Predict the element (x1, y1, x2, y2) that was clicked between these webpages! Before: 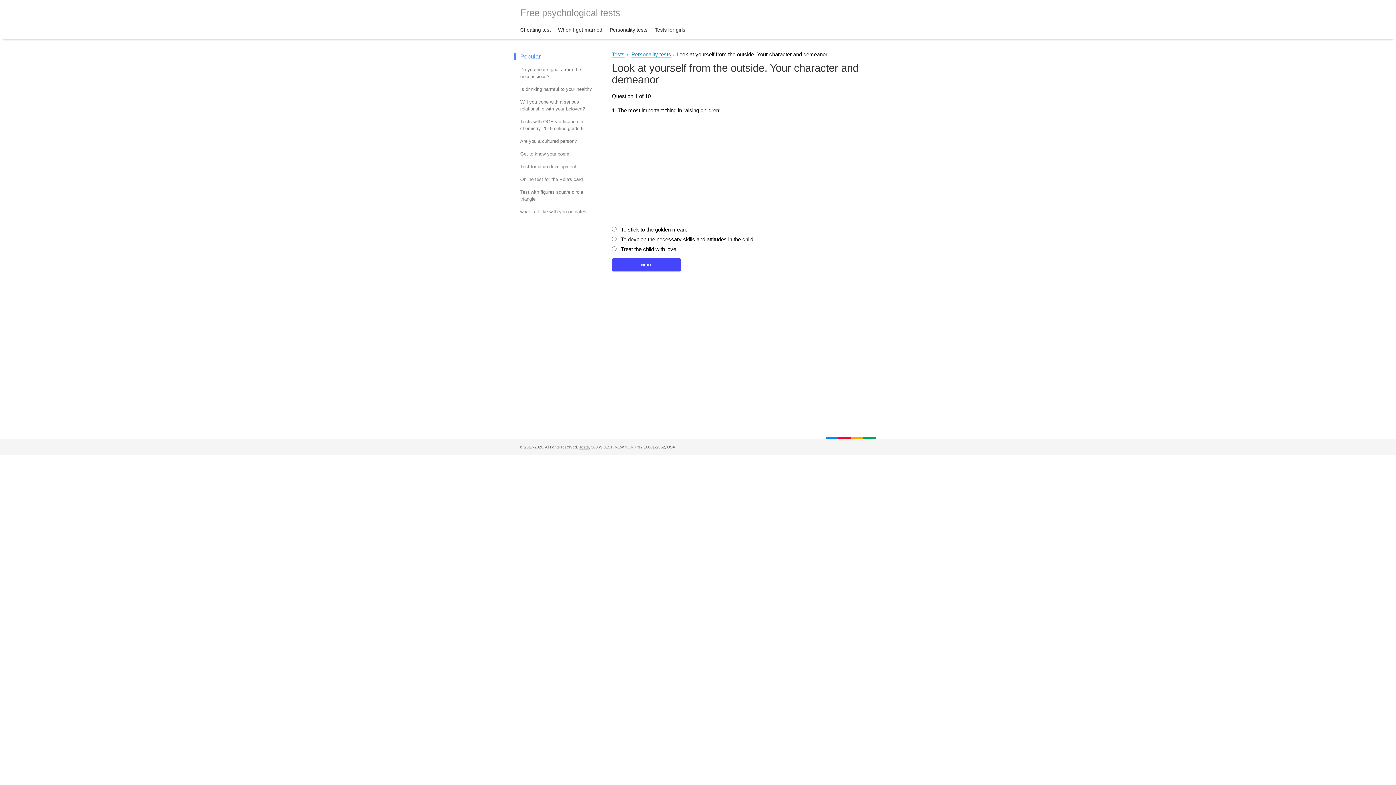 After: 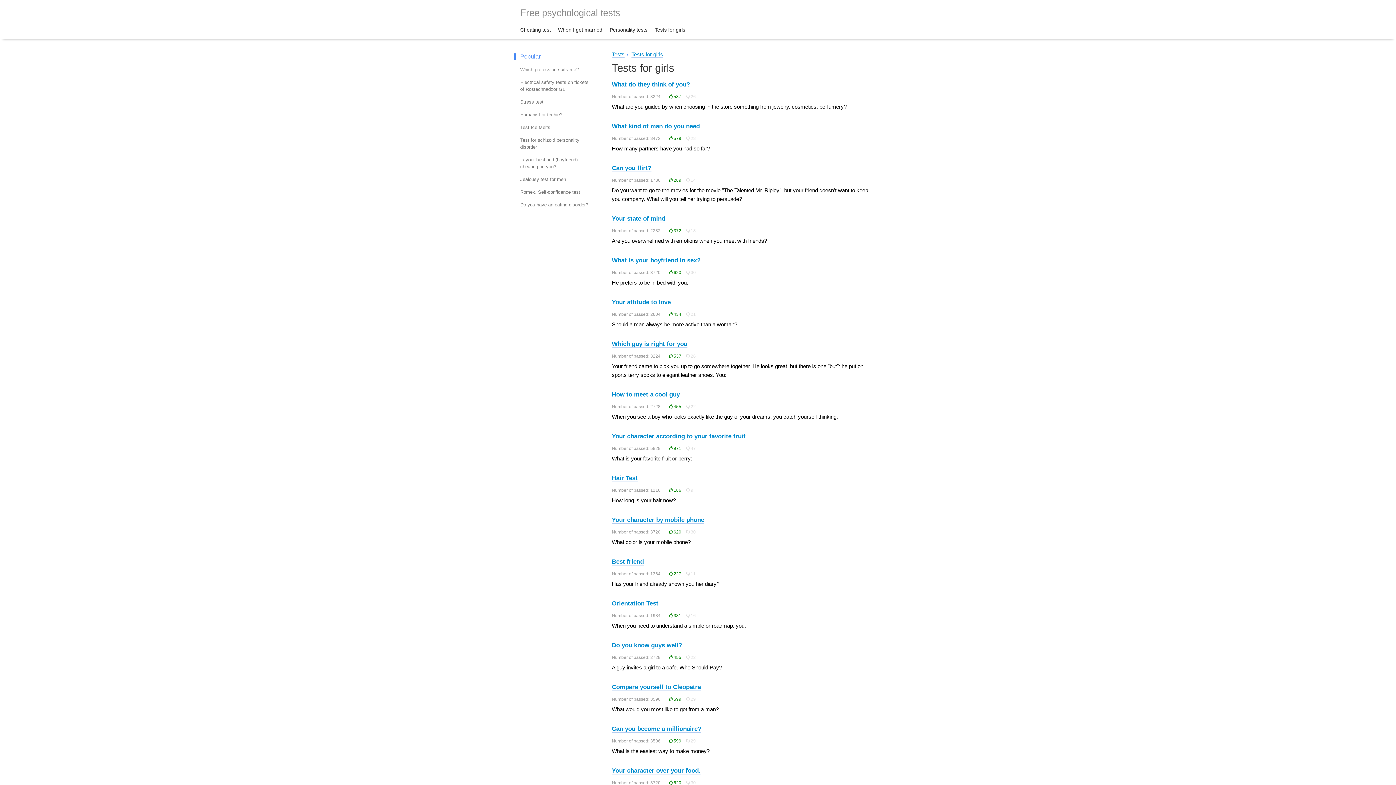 Action: label: Tests for girls bbox: (654, 20, 685, 39)